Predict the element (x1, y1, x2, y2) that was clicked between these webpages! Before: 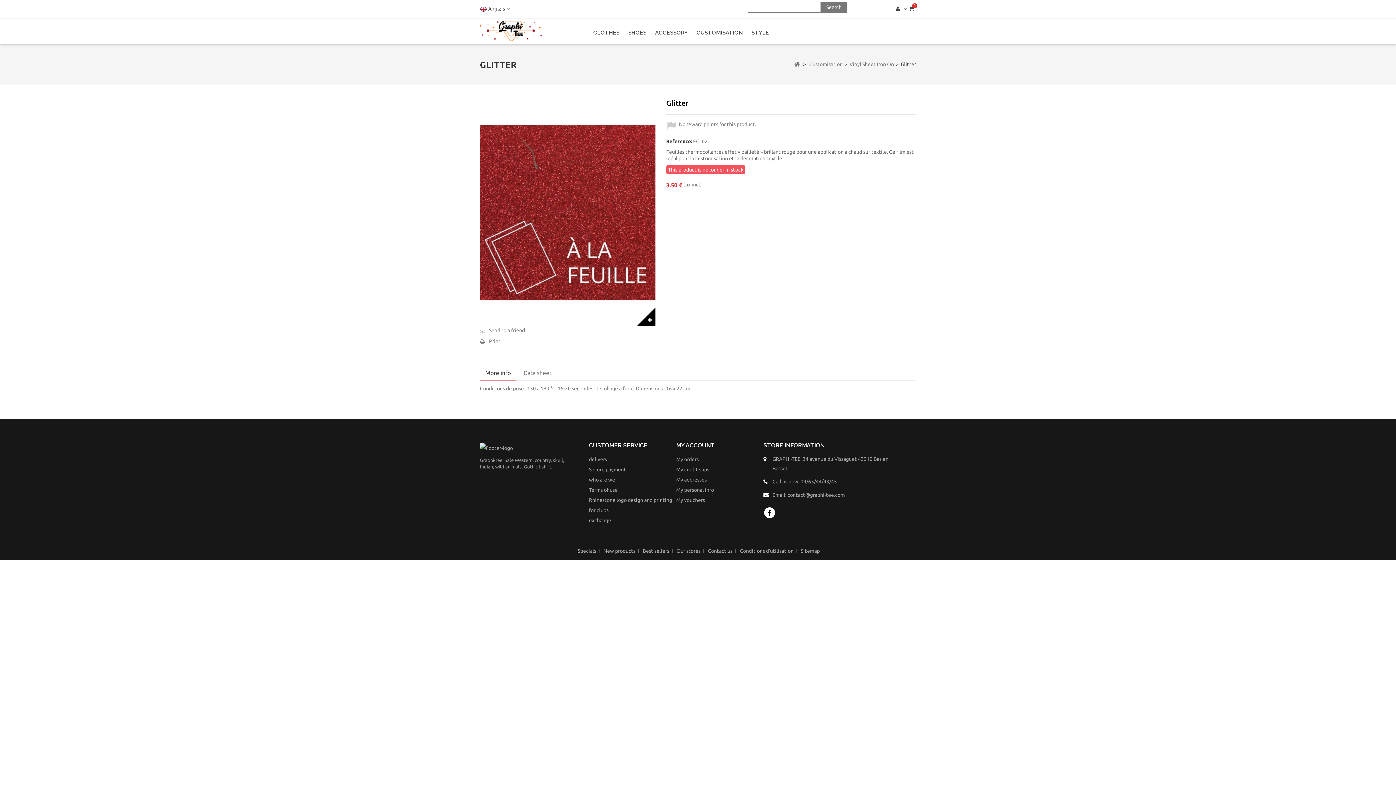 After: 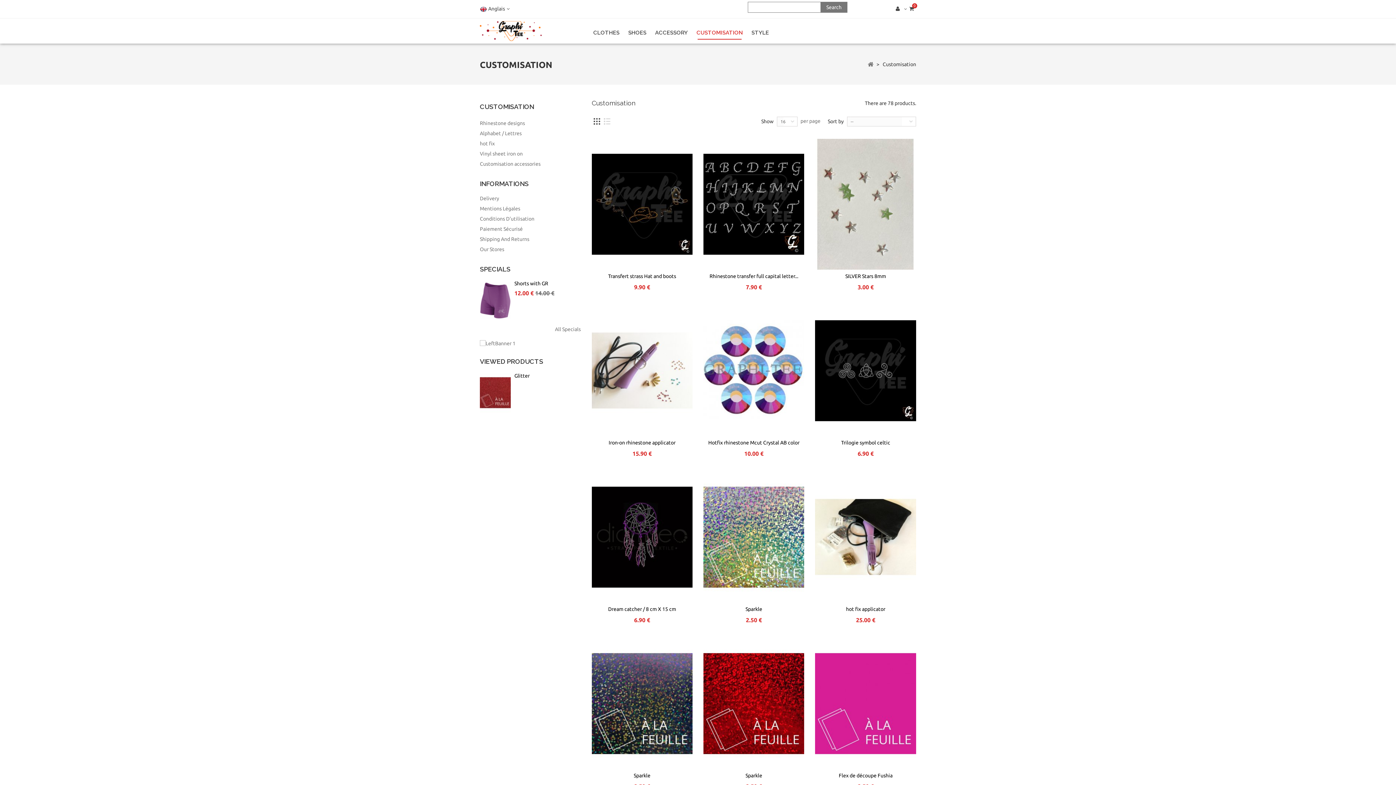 Action: bbox: (809, 61, 842, 67) label: Customisation